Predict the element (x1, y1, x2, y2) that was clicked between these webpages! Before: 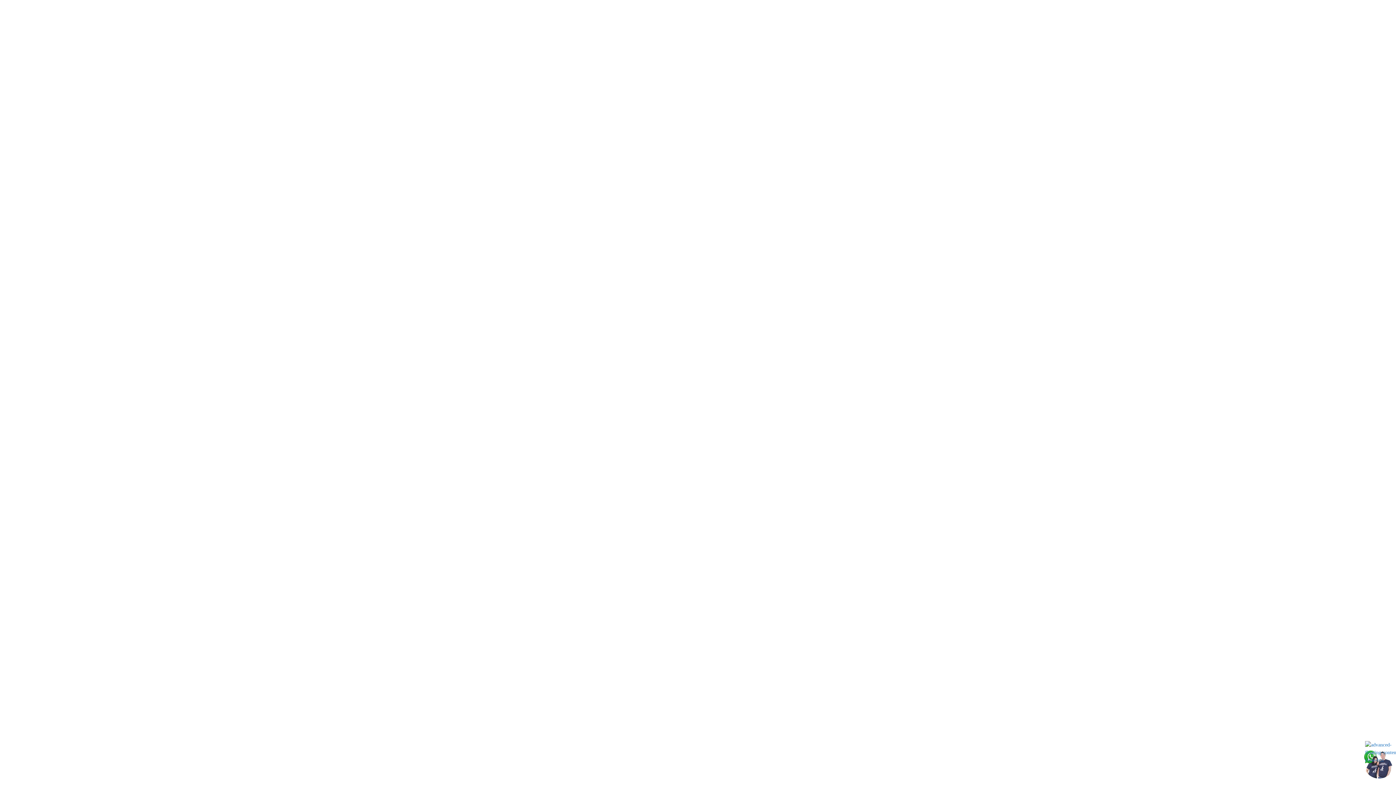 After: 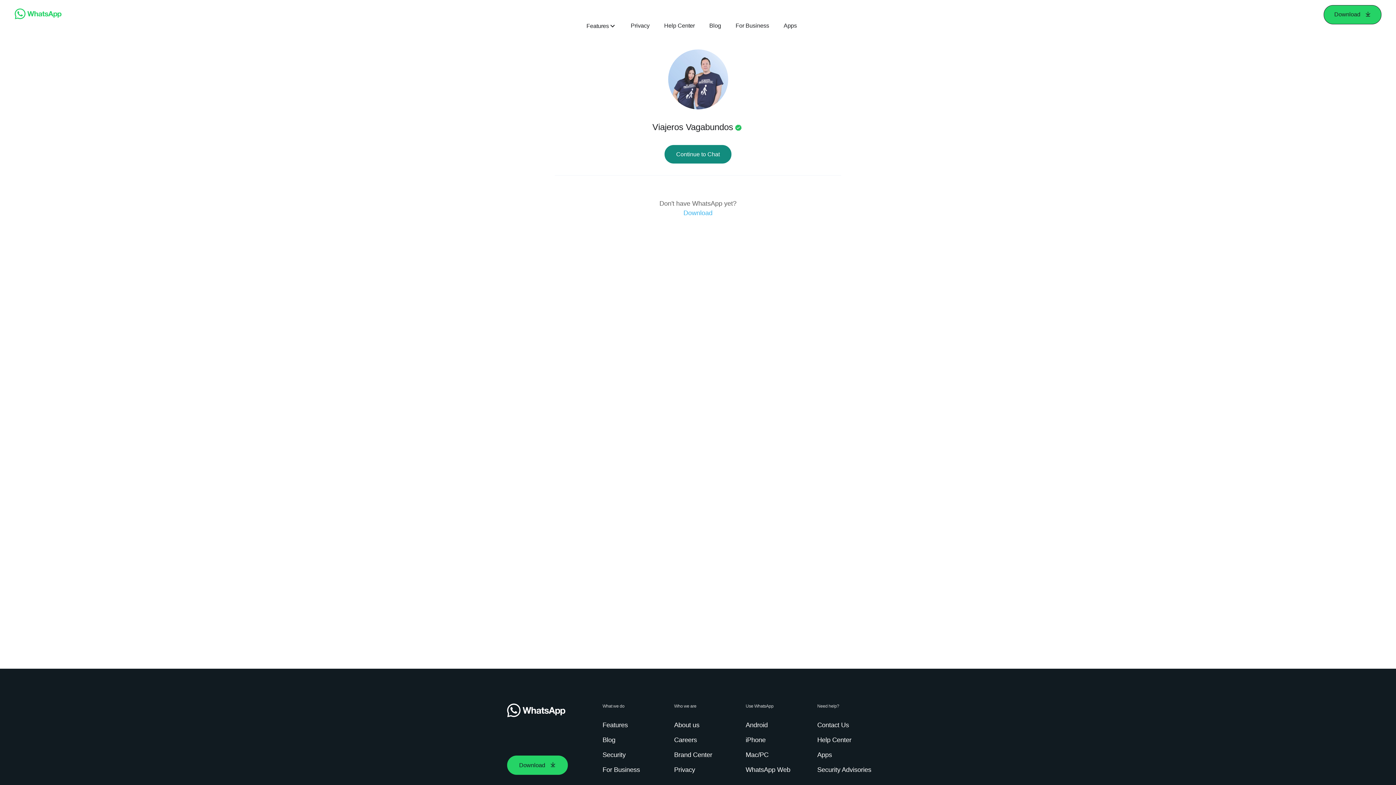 Action: bbox: (1363, 775, 1392, 780)